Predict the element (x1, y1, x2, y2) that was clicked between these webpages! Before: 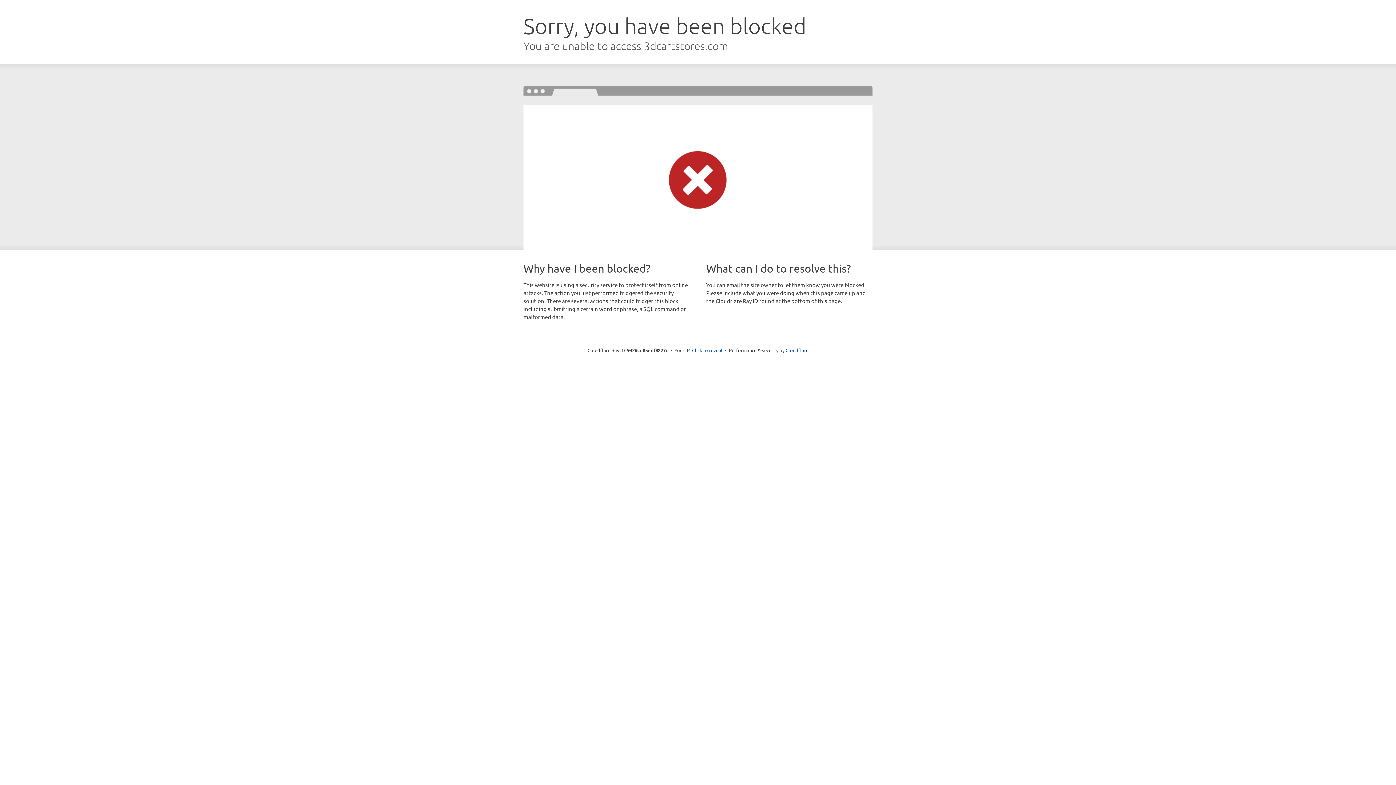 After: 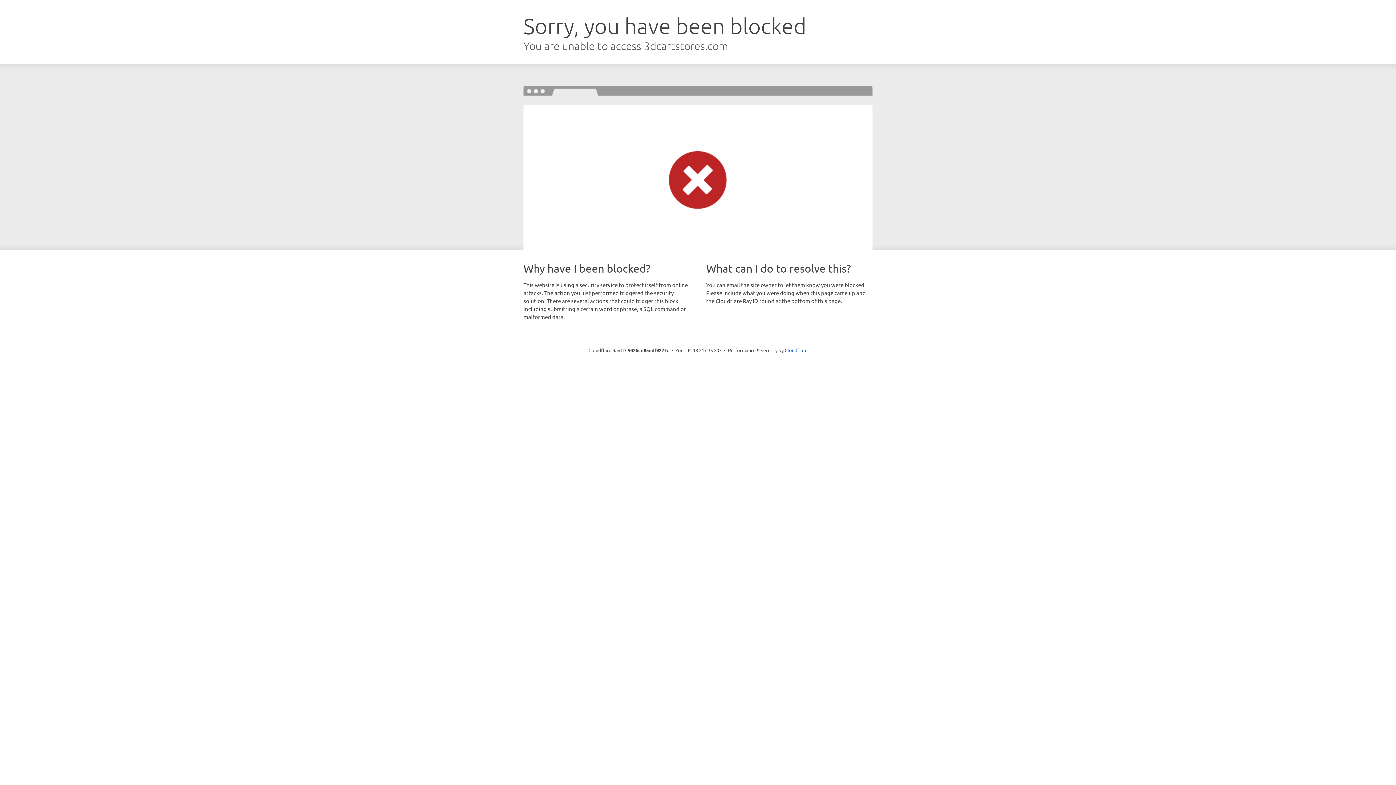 Action: label: Click to reveal bbox: (692, 346, 722, 353)